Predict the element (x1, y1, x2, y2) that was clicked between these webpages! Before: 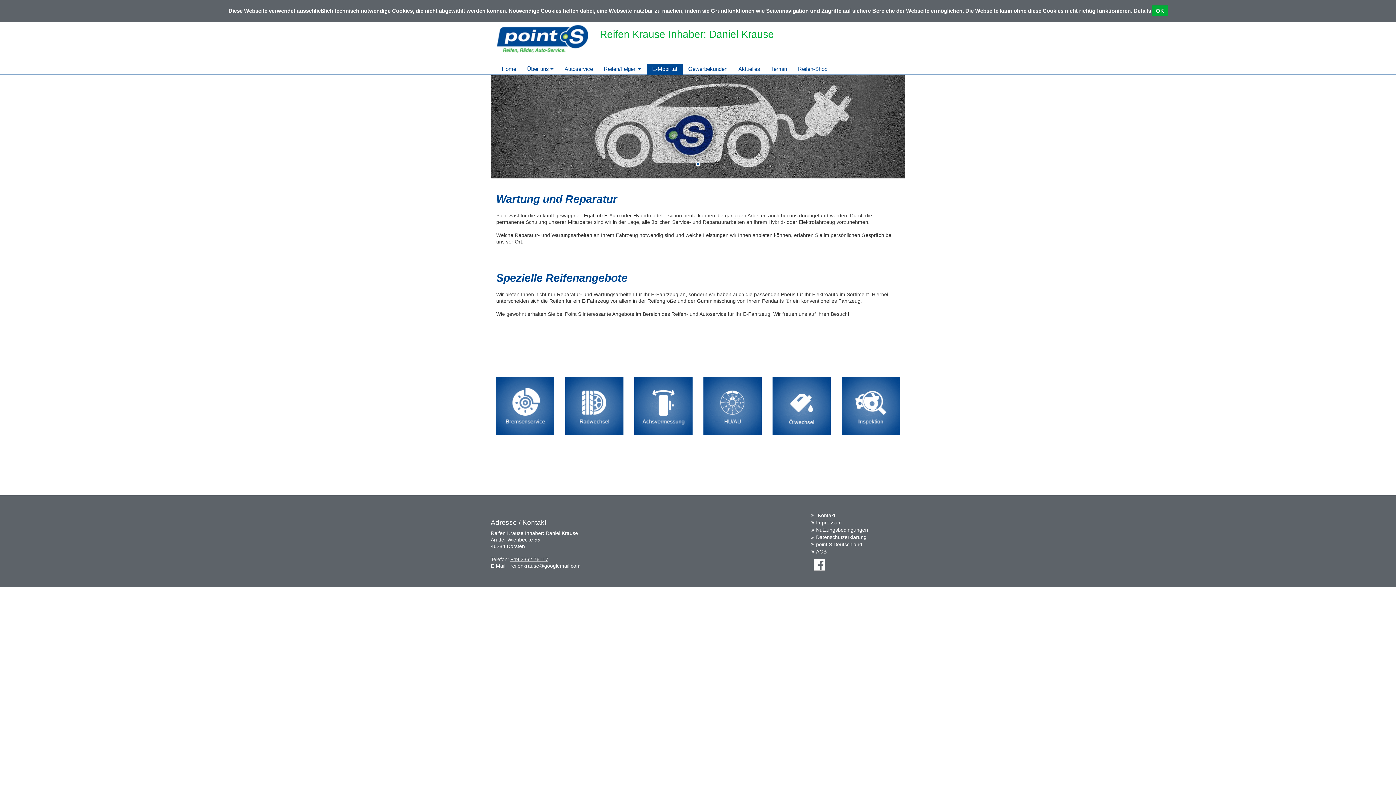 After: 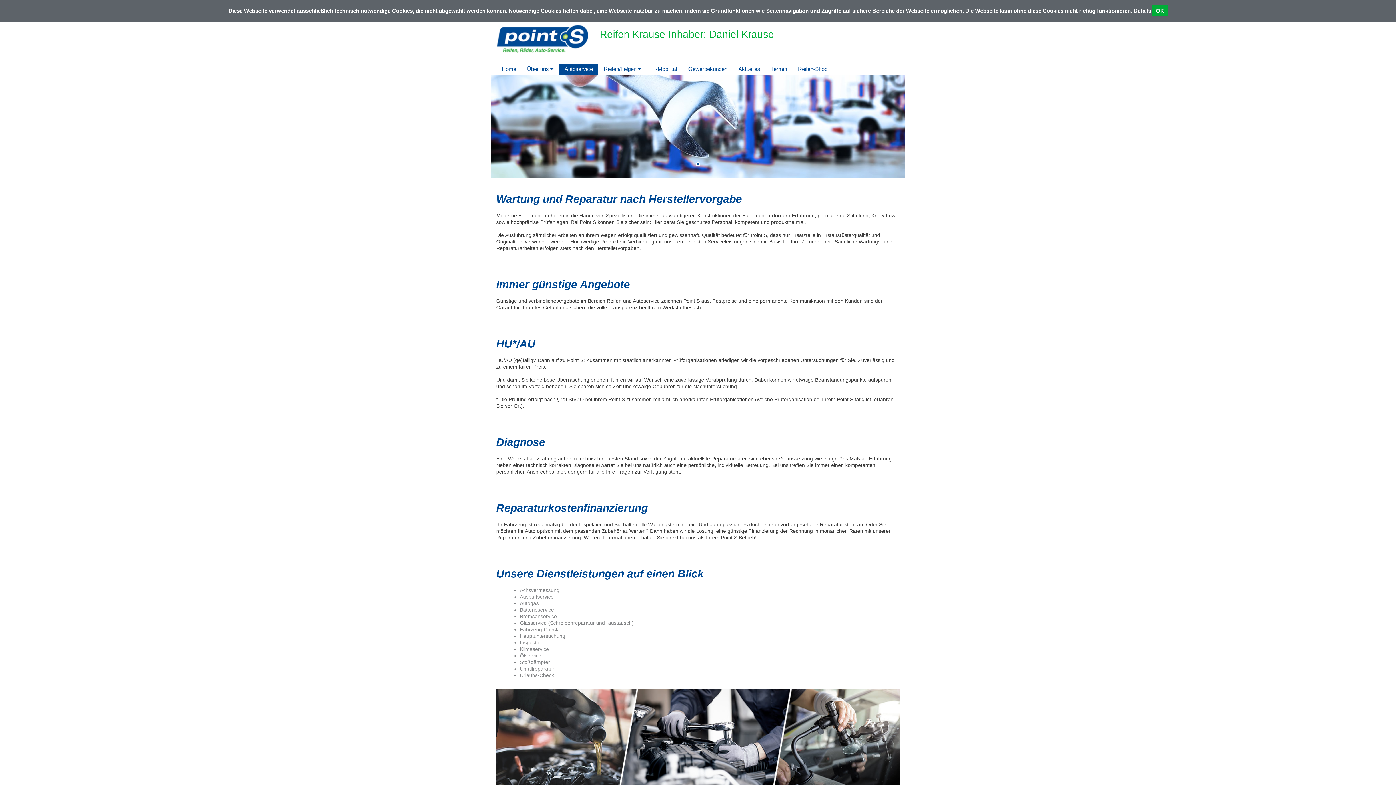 Action: bbox: (559, 63, 598, 74) label: Autoservice